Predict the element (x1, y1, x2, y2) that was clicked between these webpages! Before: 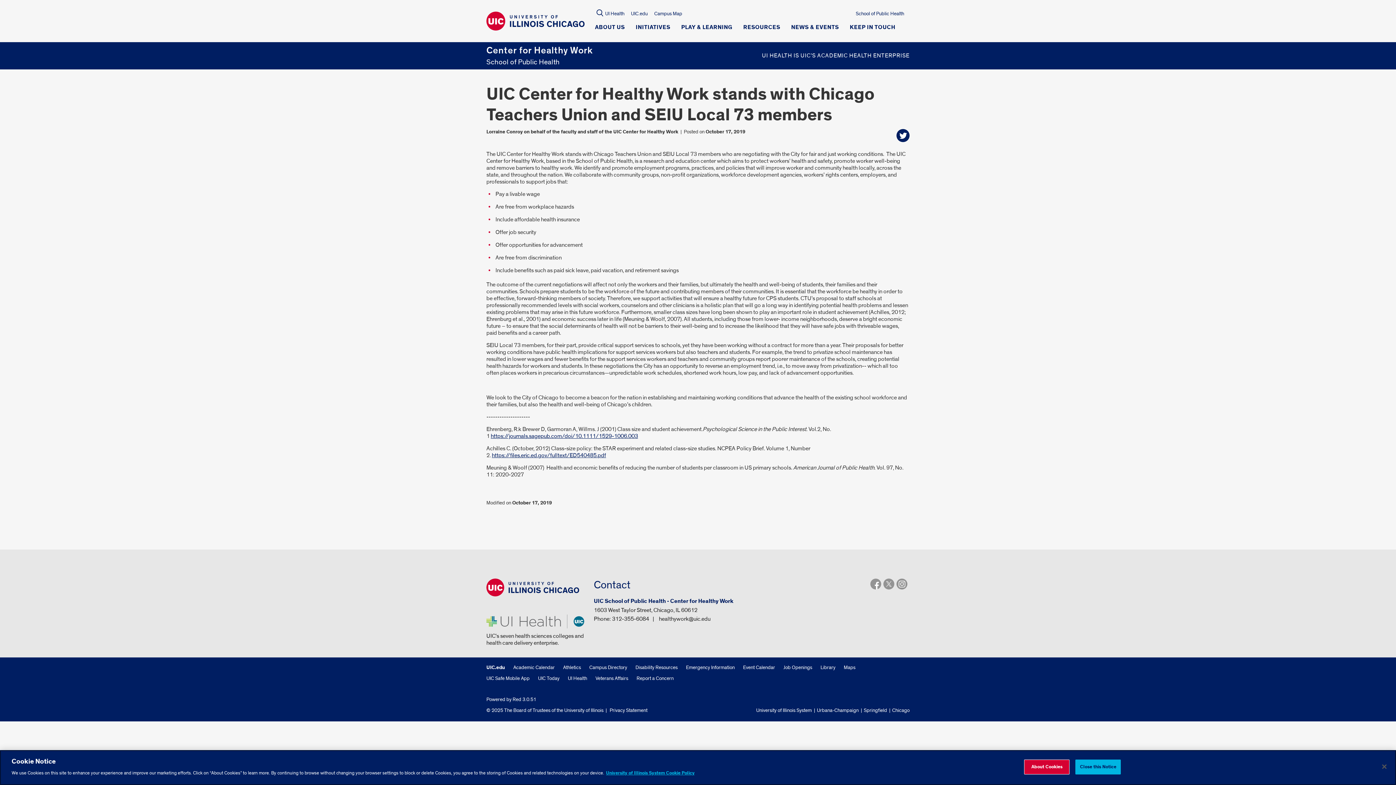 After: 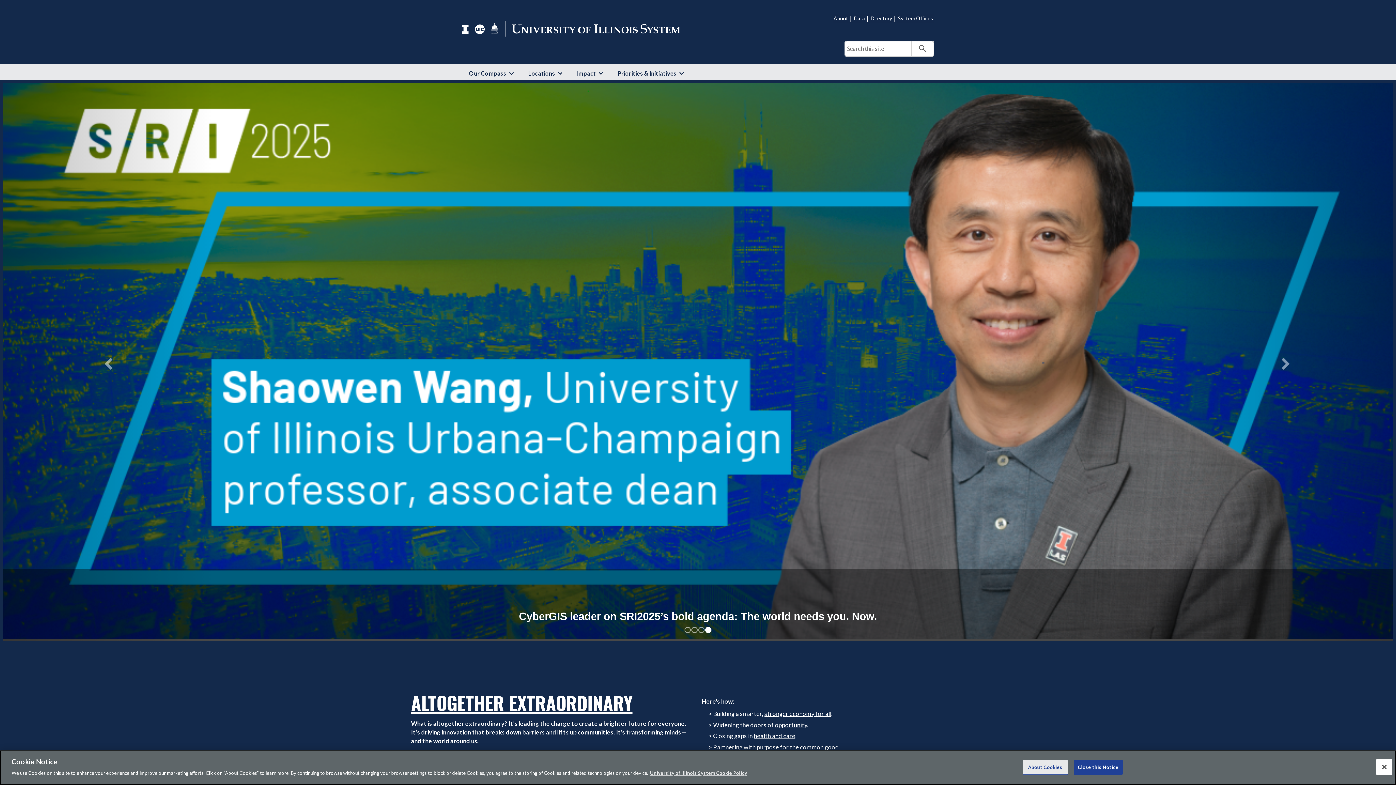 Action: bbox: (756, 707, 812, 713) label: University of Illinois System